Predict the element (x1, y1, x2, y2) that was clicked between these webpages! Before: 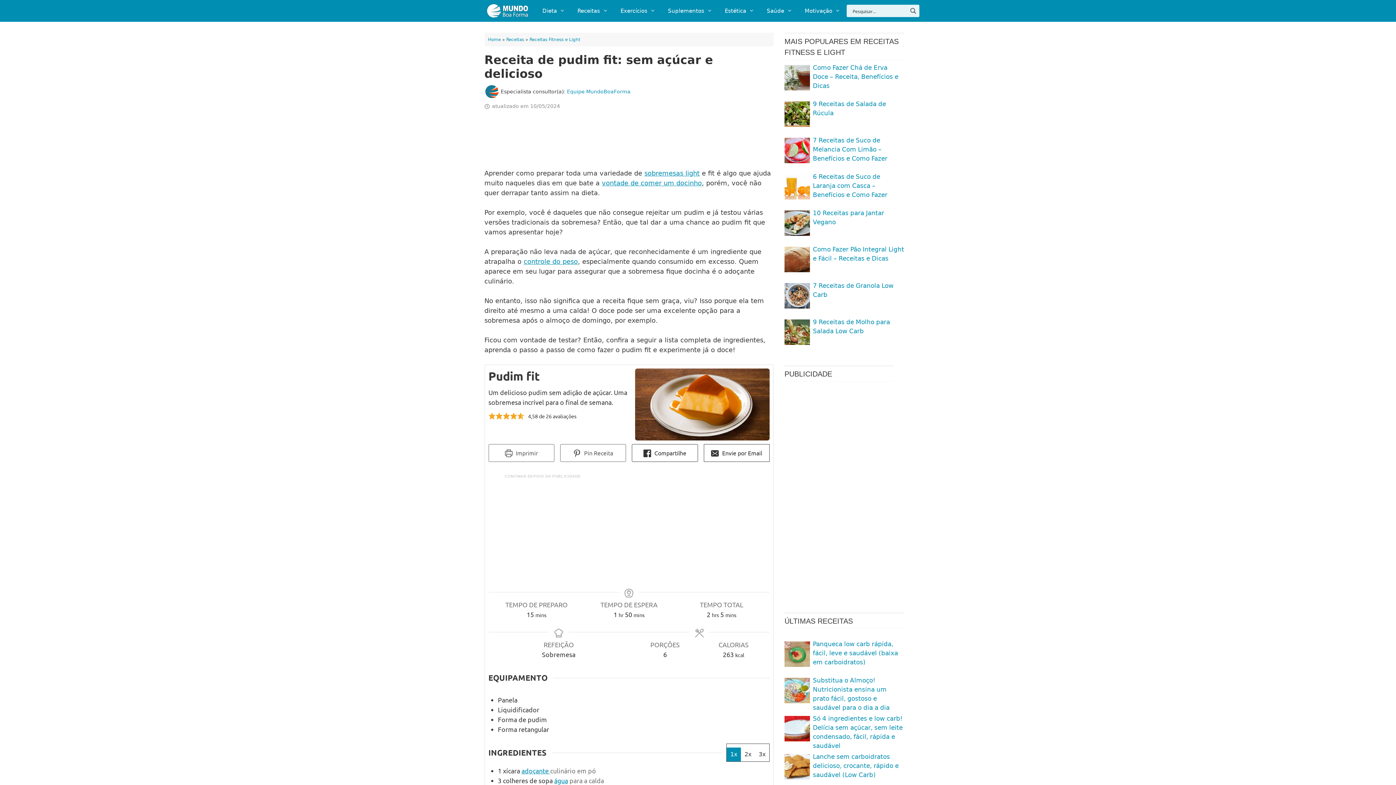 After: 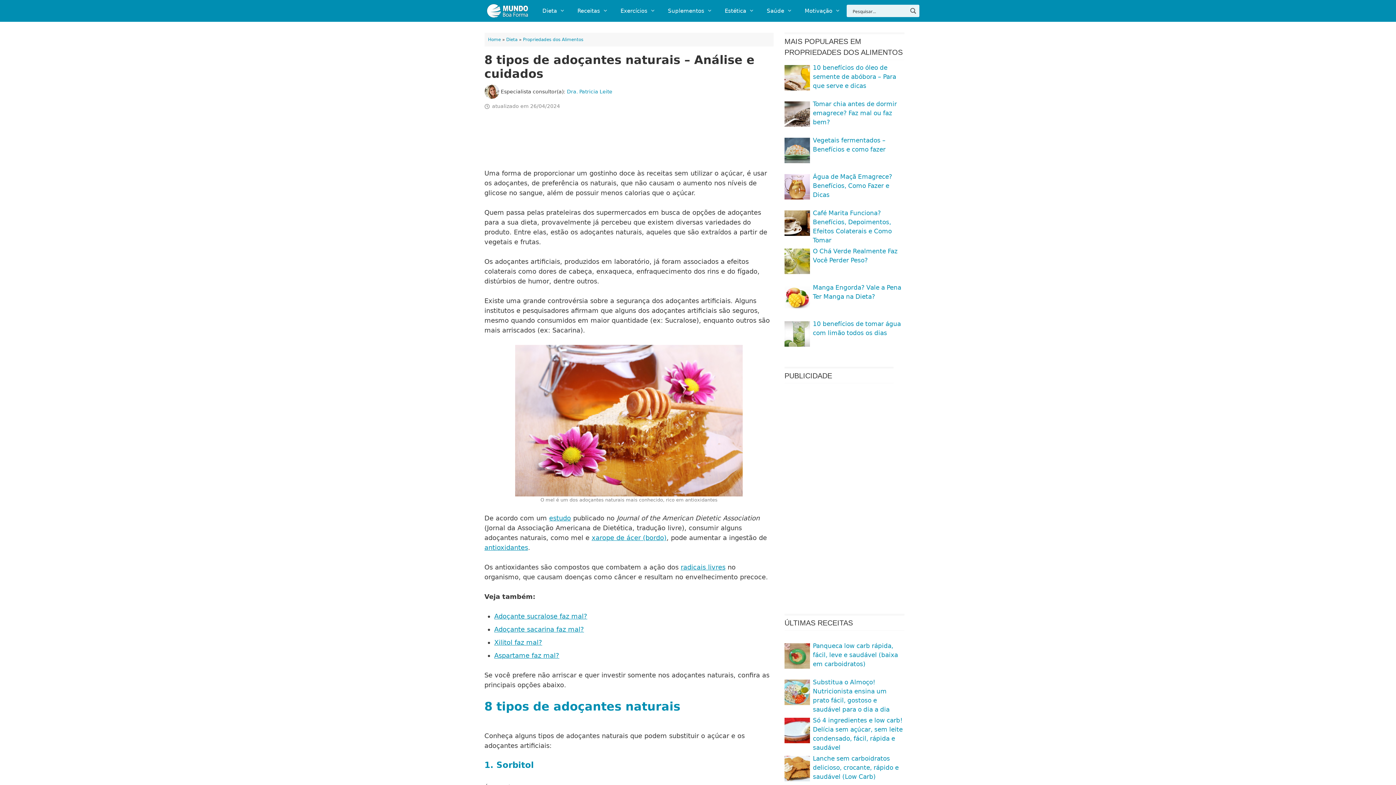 Action: label: adoçante  bbox: (521, 767, 550, 774)